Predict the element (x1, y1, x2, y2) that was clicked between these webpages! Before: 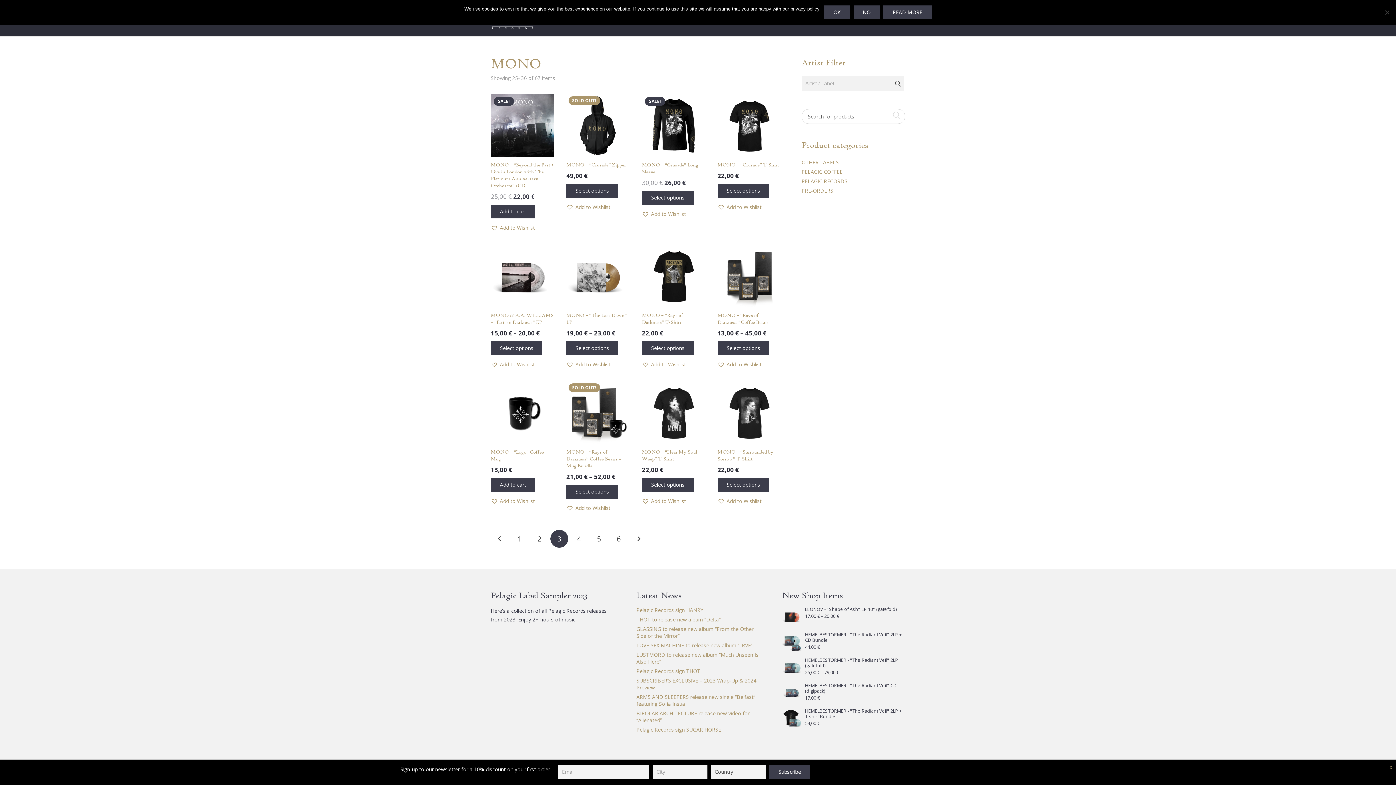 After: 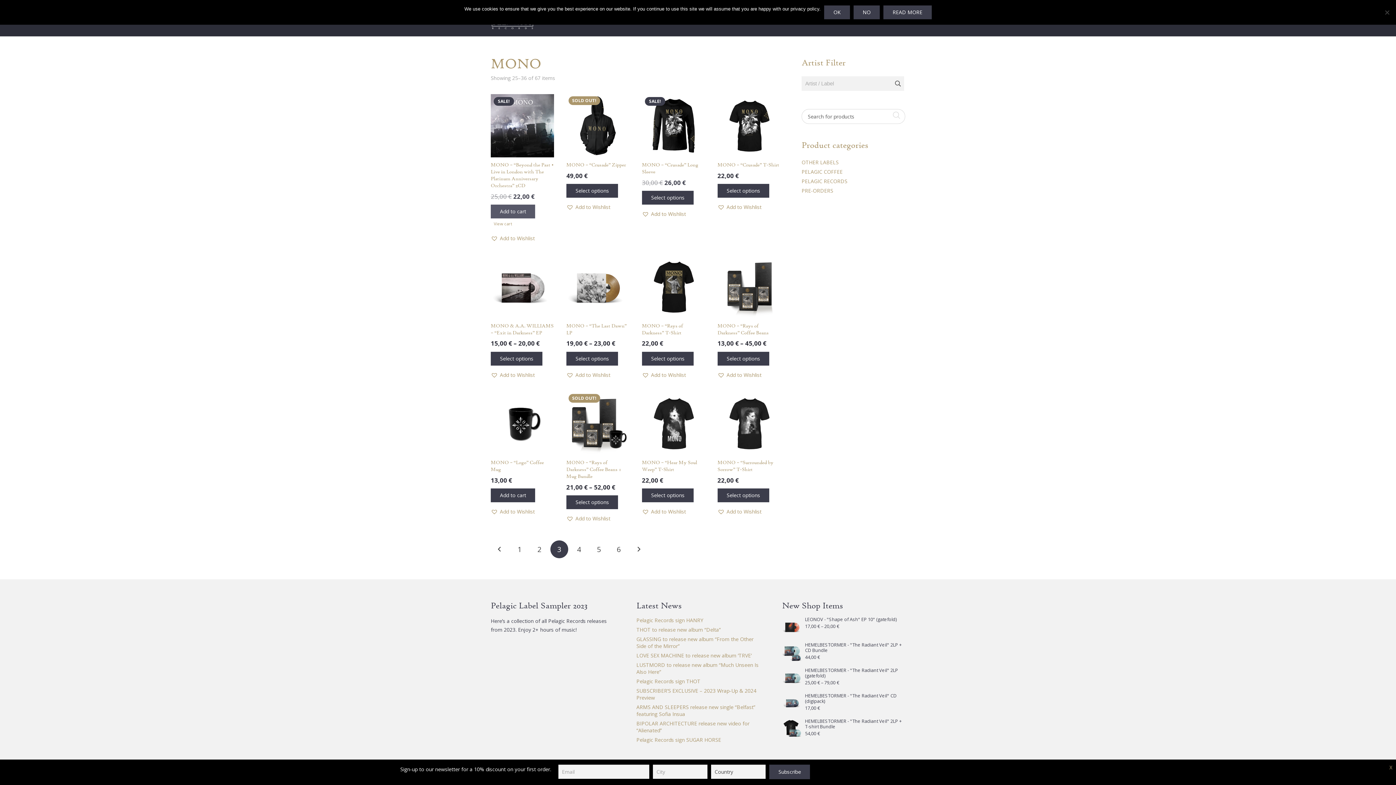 Action: bbox: (490, 204, 535, 218) label: Add to cart: “MONO - "Beyond the Past • Live in London with The Platinum Anniversary Orchestra" 2CD”